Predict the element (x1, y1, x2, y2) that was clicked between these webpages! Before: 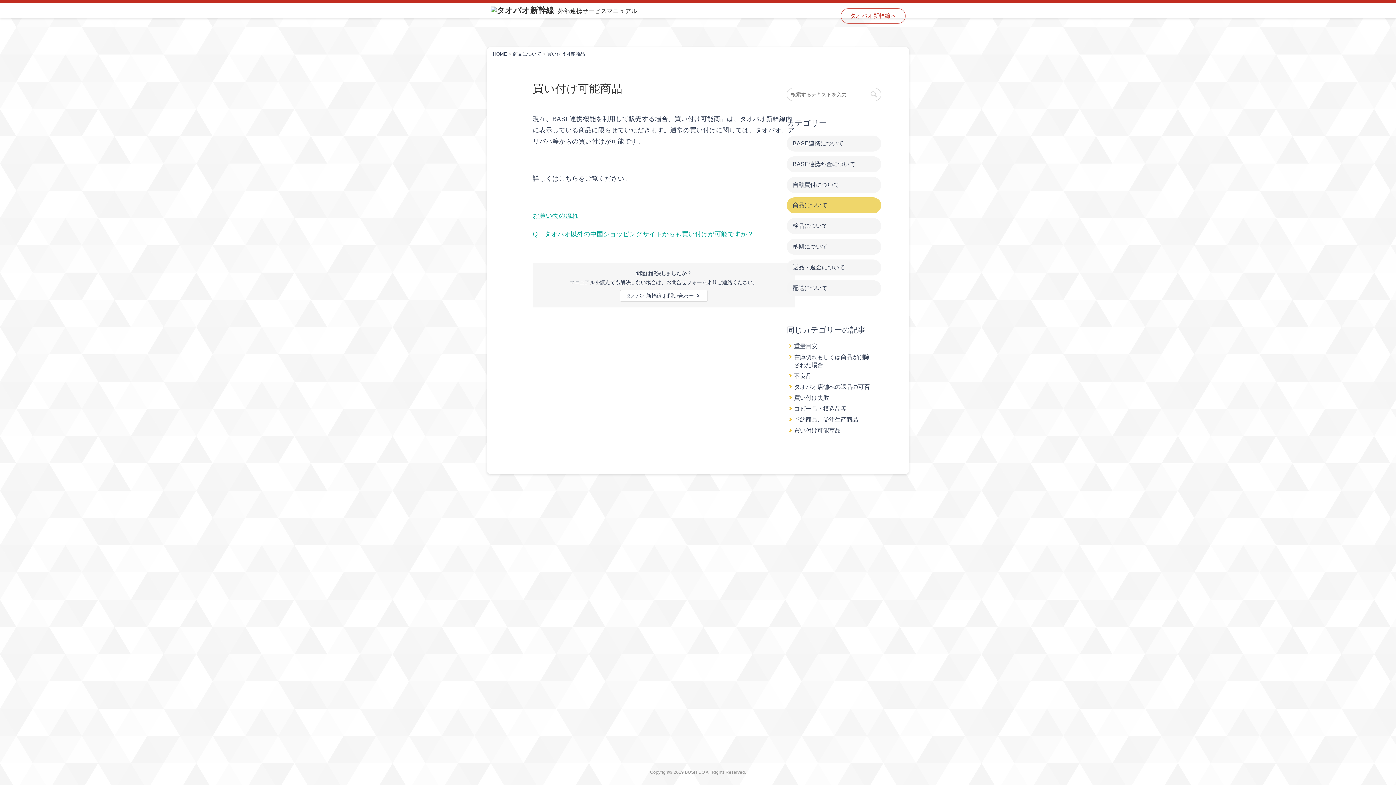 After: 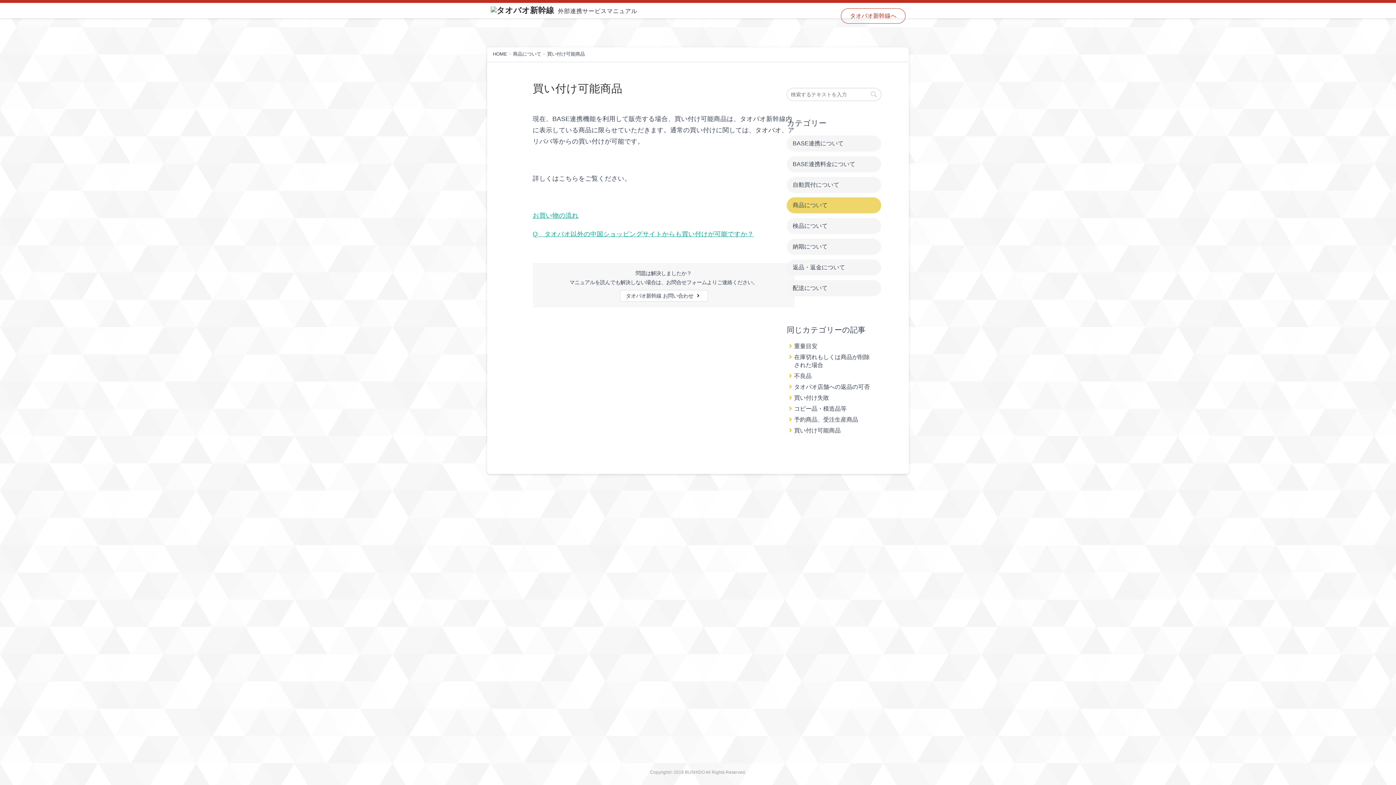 Action: label: 買い付け可能商品 bbox: (794, 427, 840, 435)